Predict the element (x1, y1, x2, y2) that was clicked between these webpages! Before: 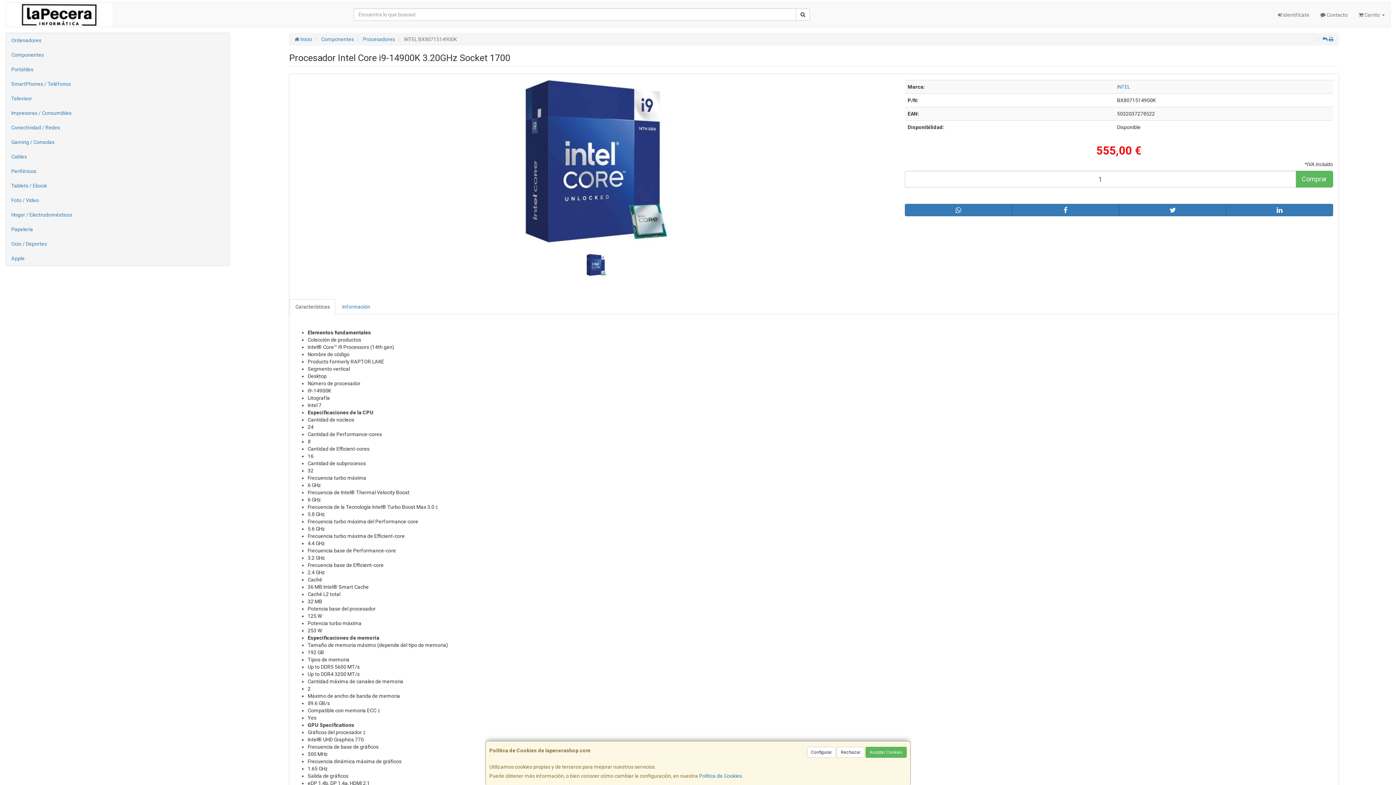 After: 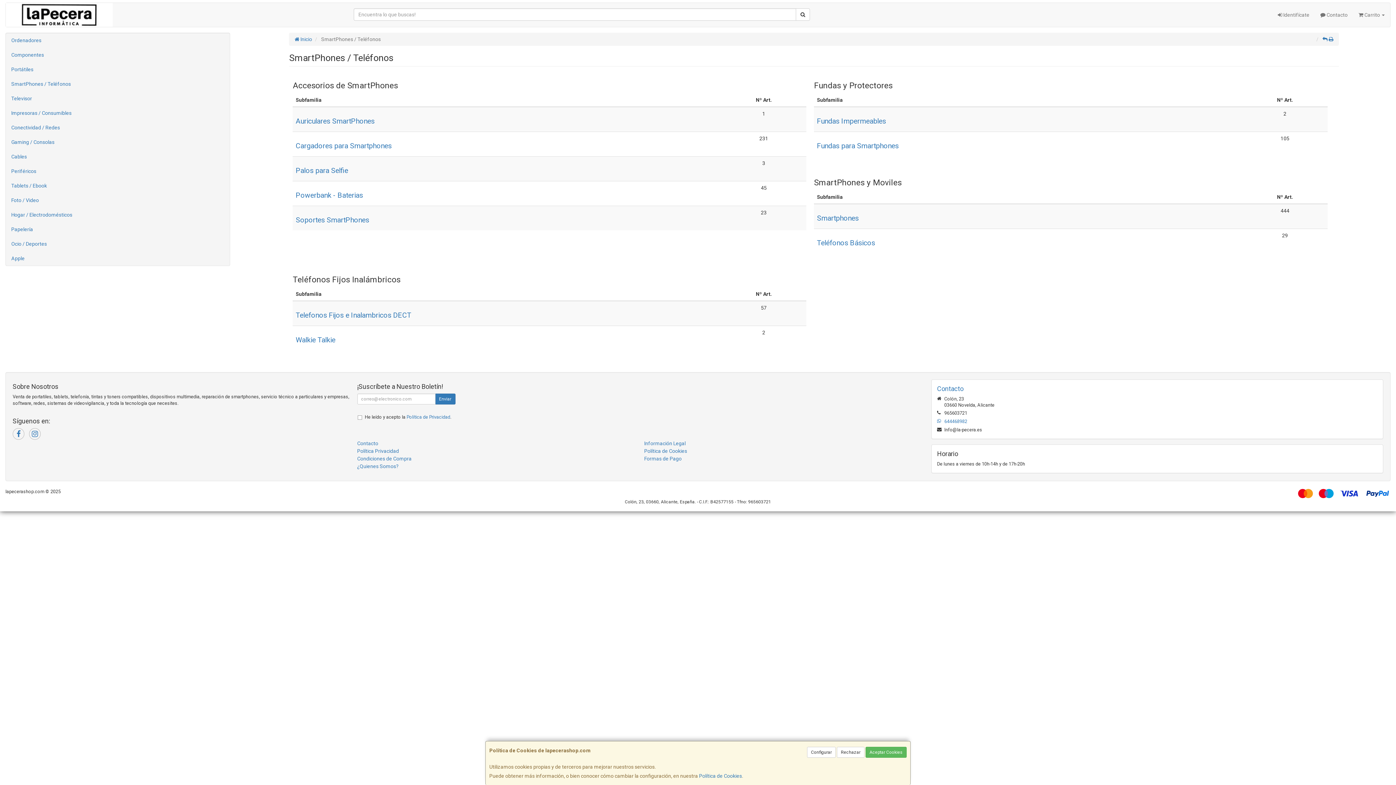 Action: label: SmartPhones / Teléfonos bbox: (5, 76, 229, 91)